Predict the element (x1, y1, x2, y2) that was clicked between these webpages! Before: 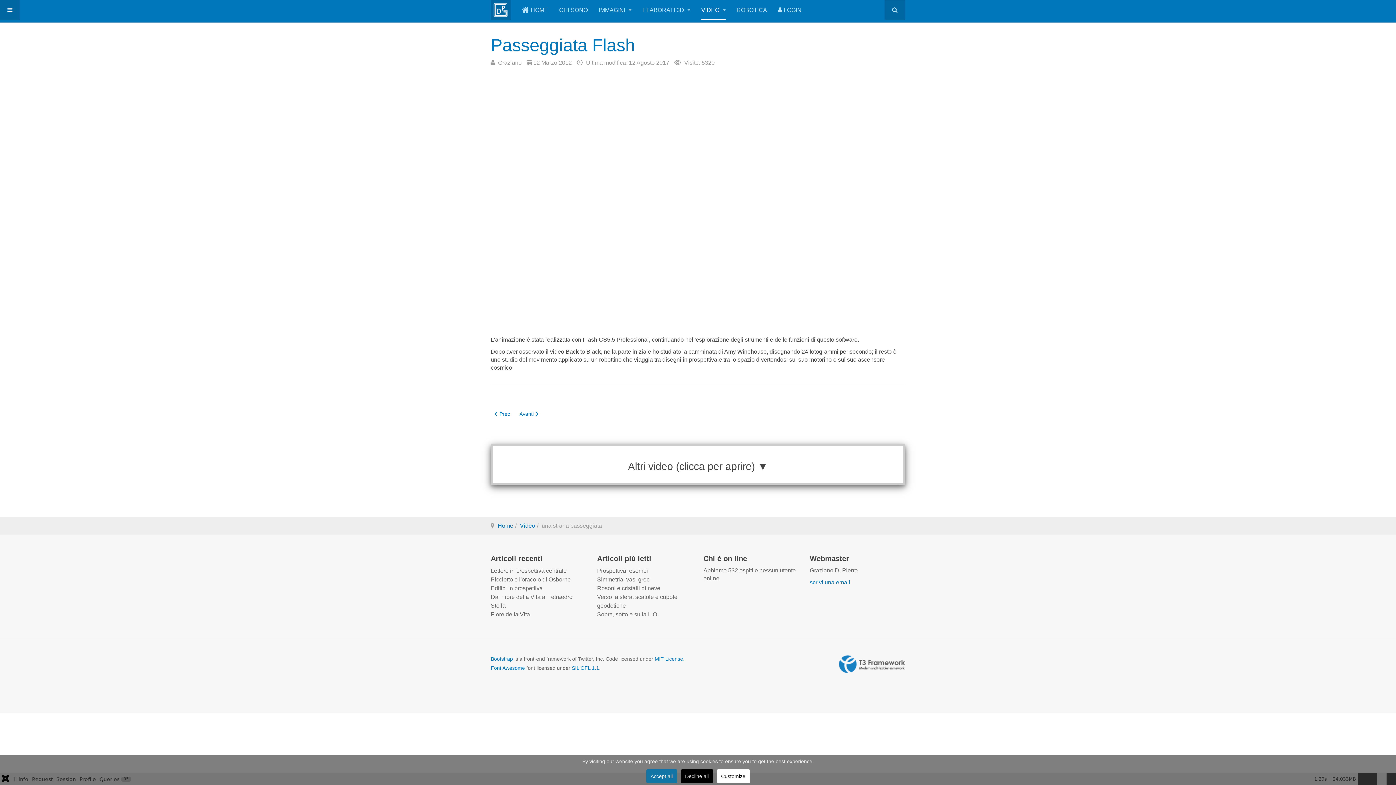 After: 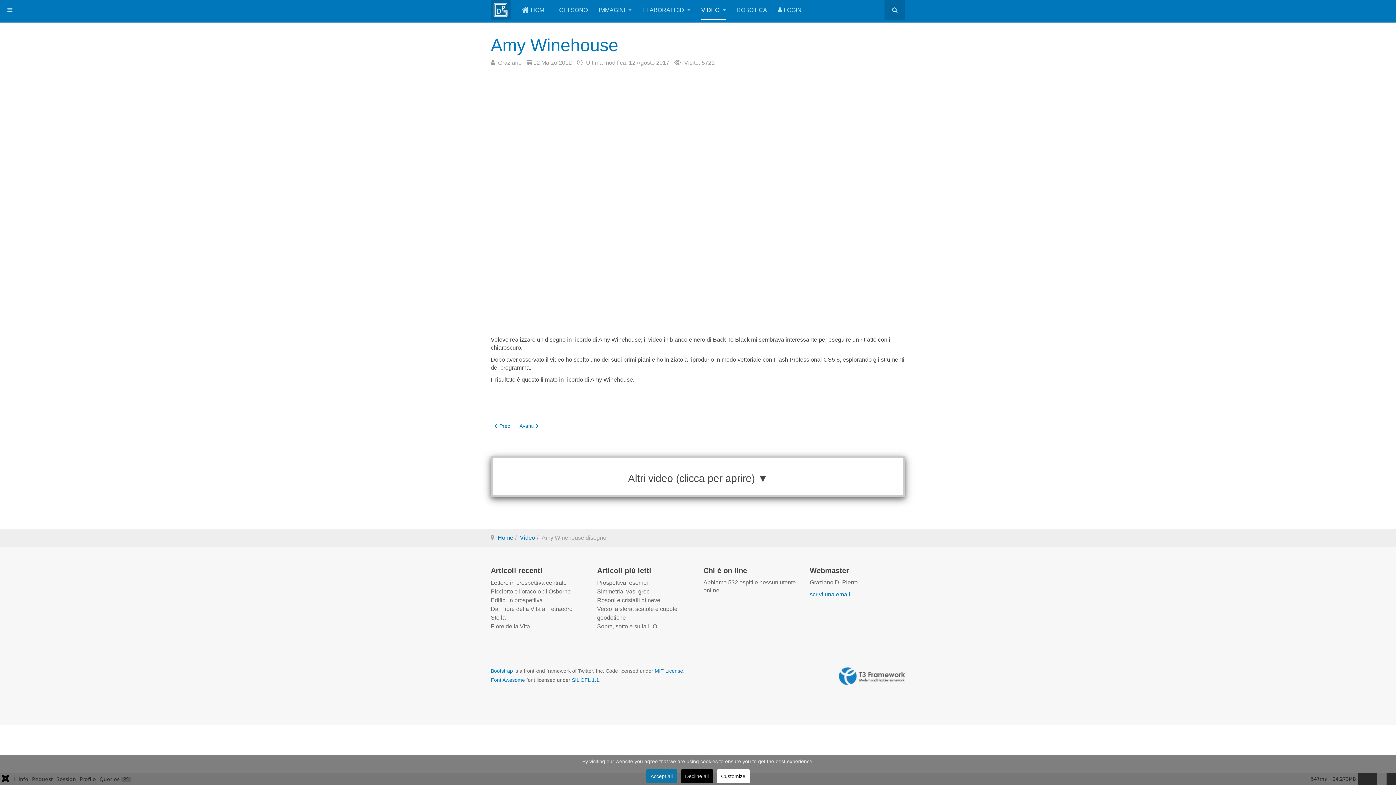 Action: bbox: (515, 408, 542, 420) label: Articolo successivo: Amy Winehouse
Avanti 